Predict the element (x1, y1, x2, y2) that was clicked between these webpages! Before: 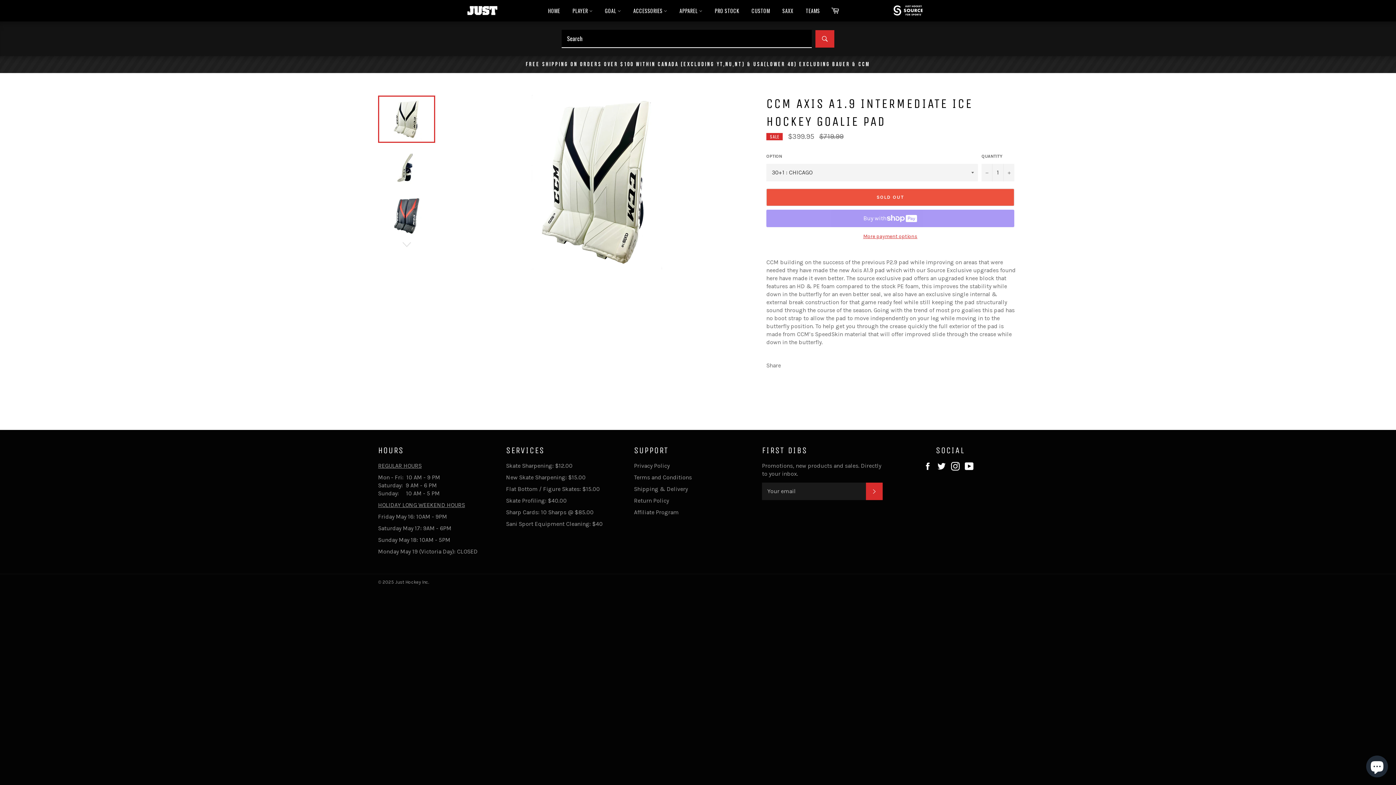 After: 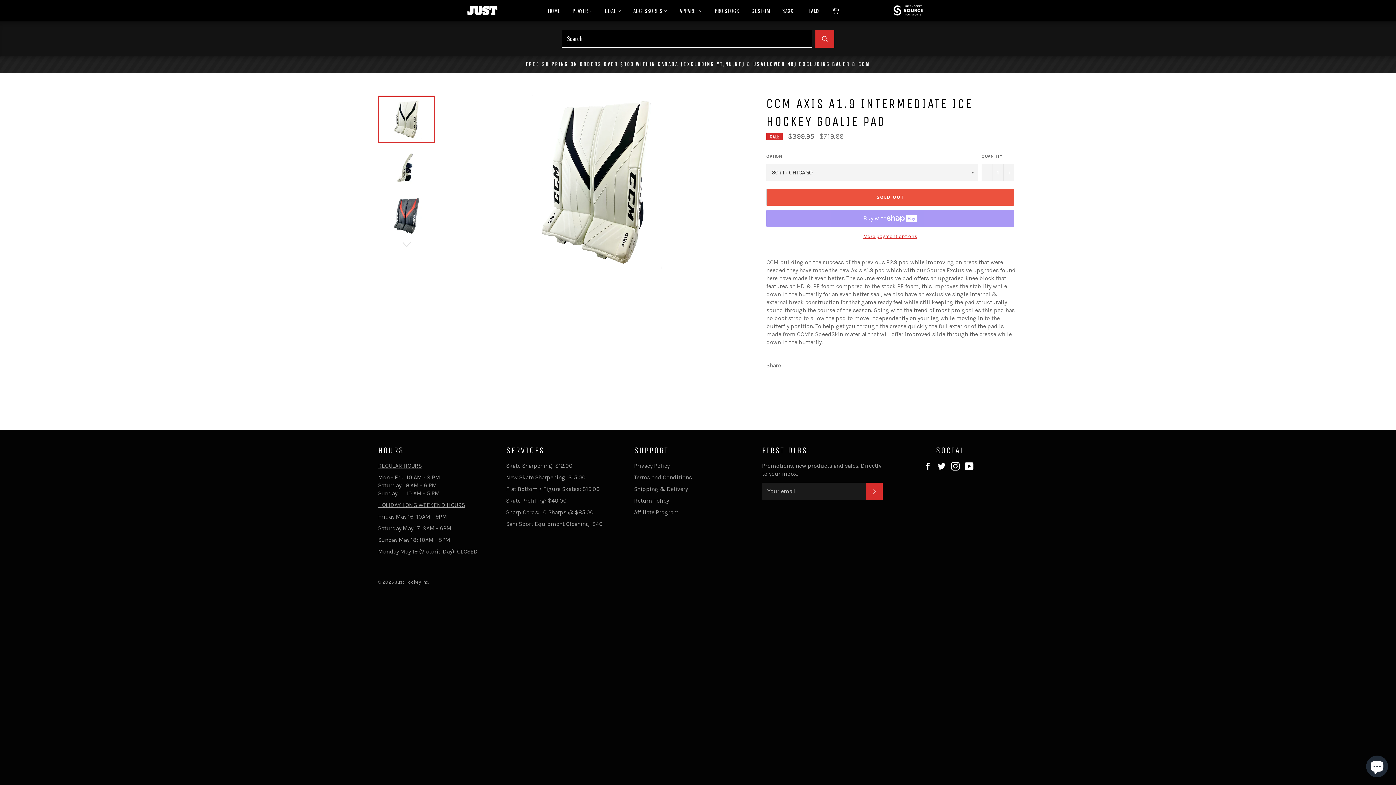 Action: label:  
Share on Facebook bbox: (995, 361, 1005, 368)